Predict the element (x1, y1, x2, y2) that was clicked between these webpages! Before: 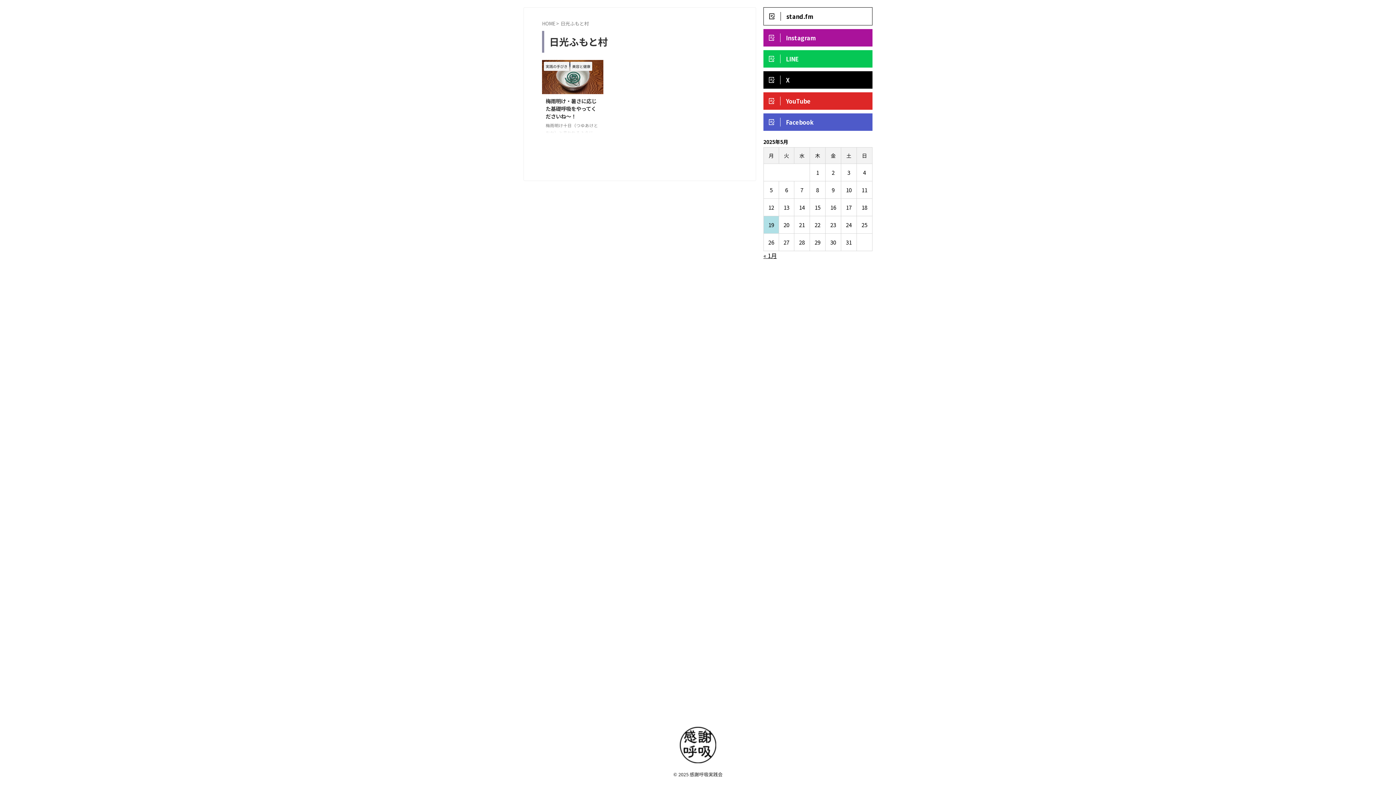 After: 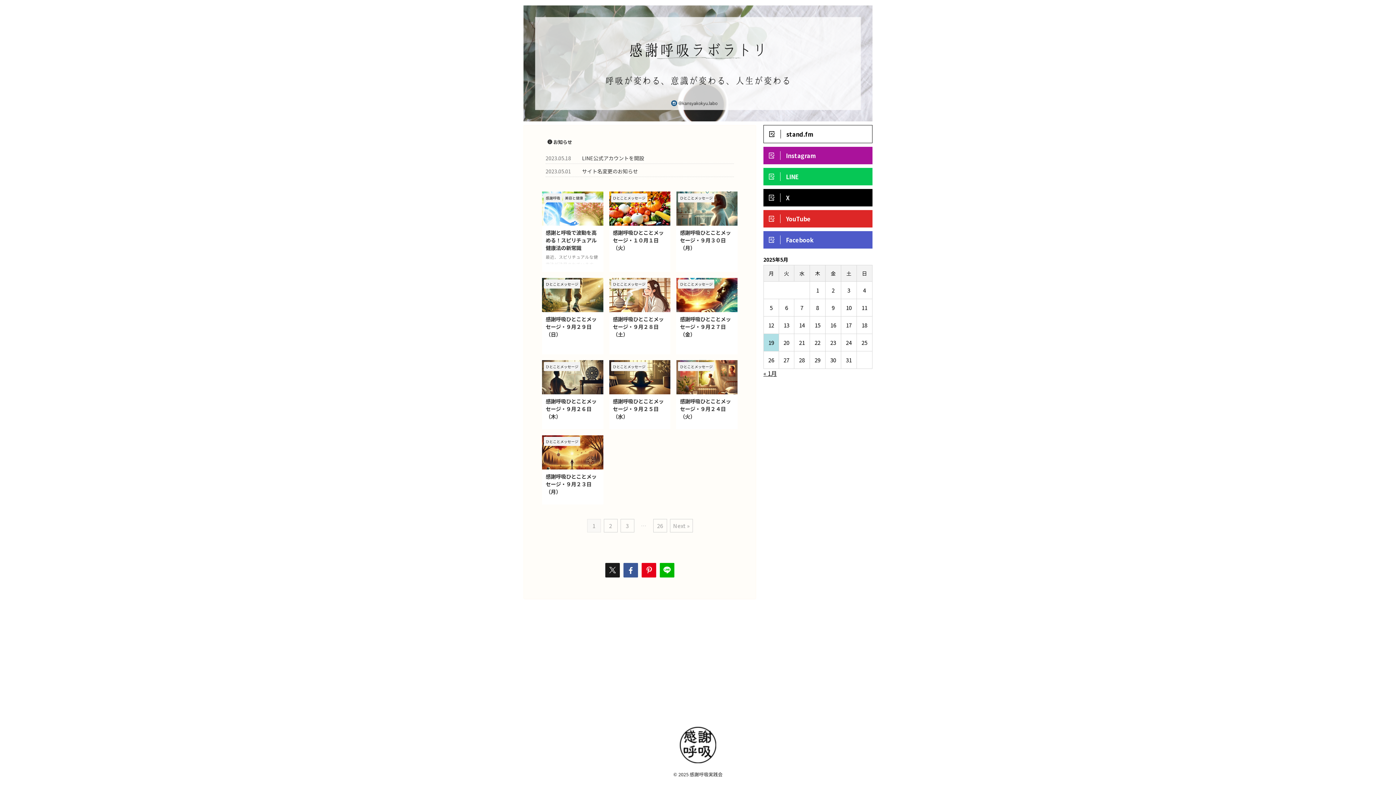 Action: bbox: (680, 756, 716, 767)